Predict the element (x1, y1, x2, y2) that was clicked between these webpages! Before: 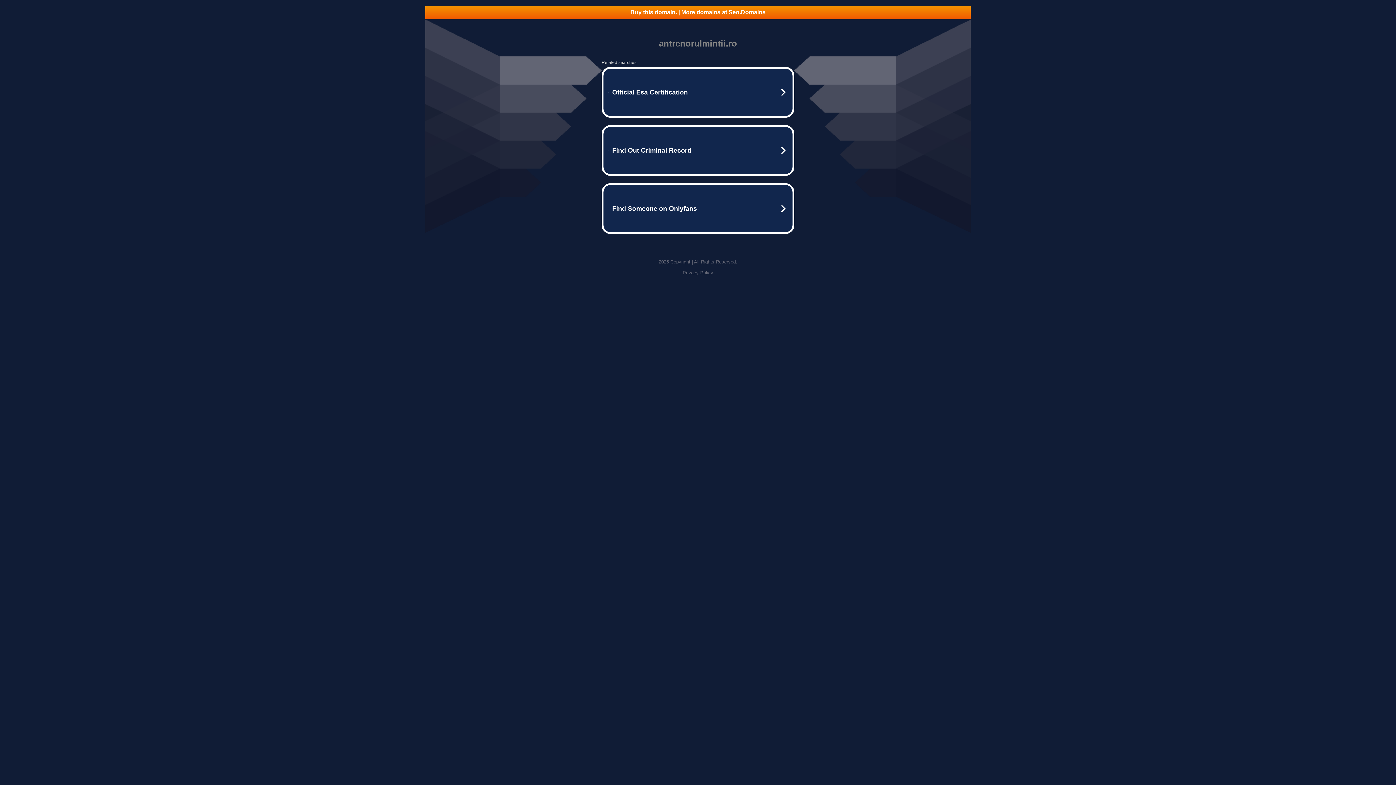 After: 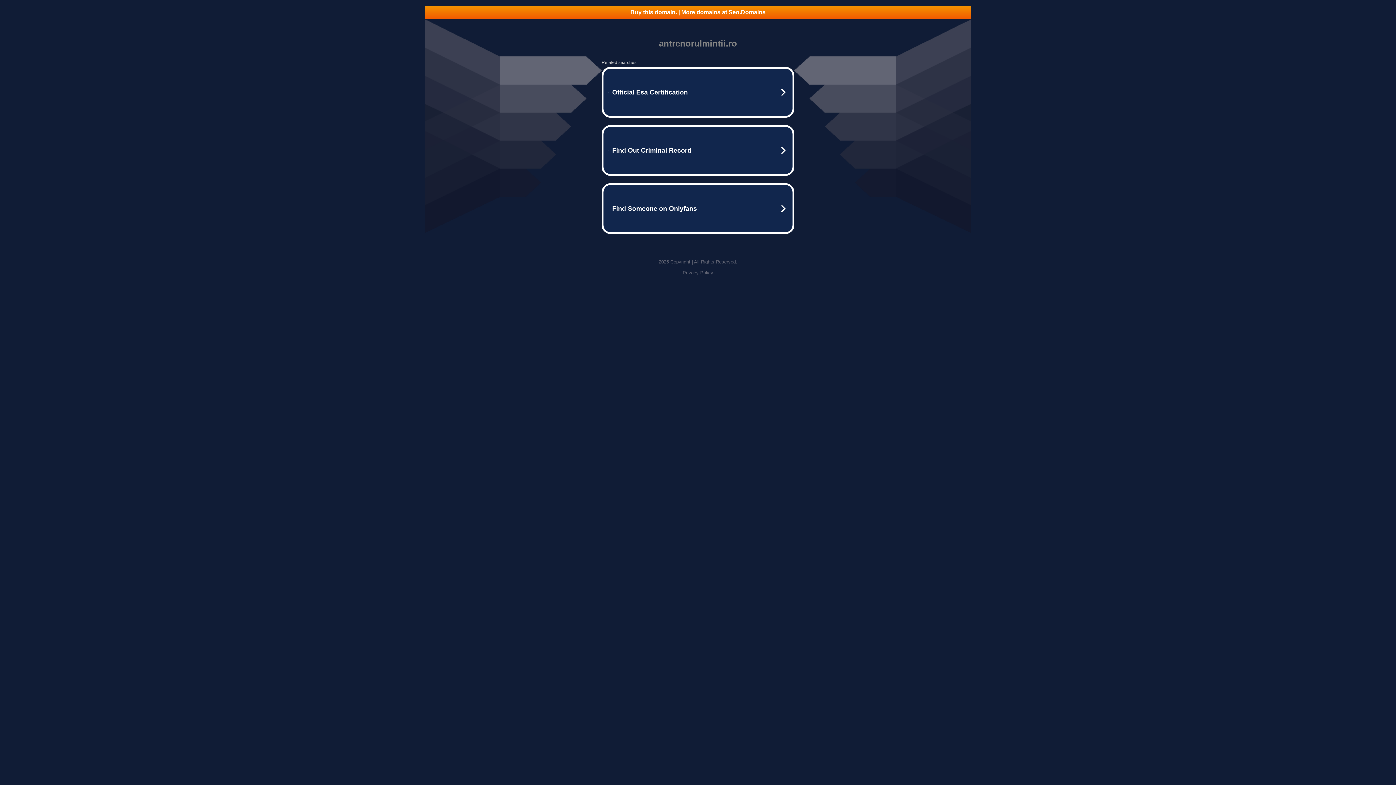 Action: label: Privacy Policy bbox: (682, 270, 713, 275)